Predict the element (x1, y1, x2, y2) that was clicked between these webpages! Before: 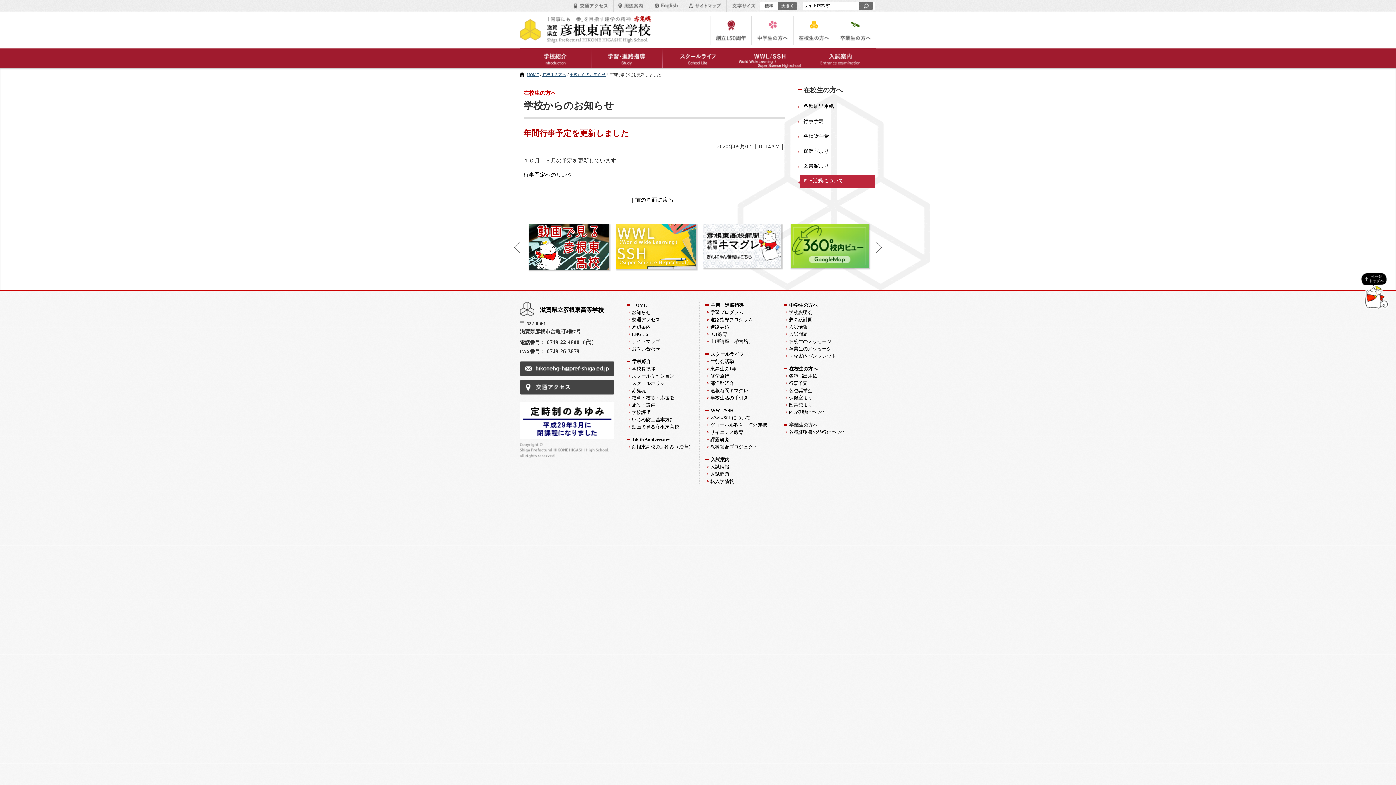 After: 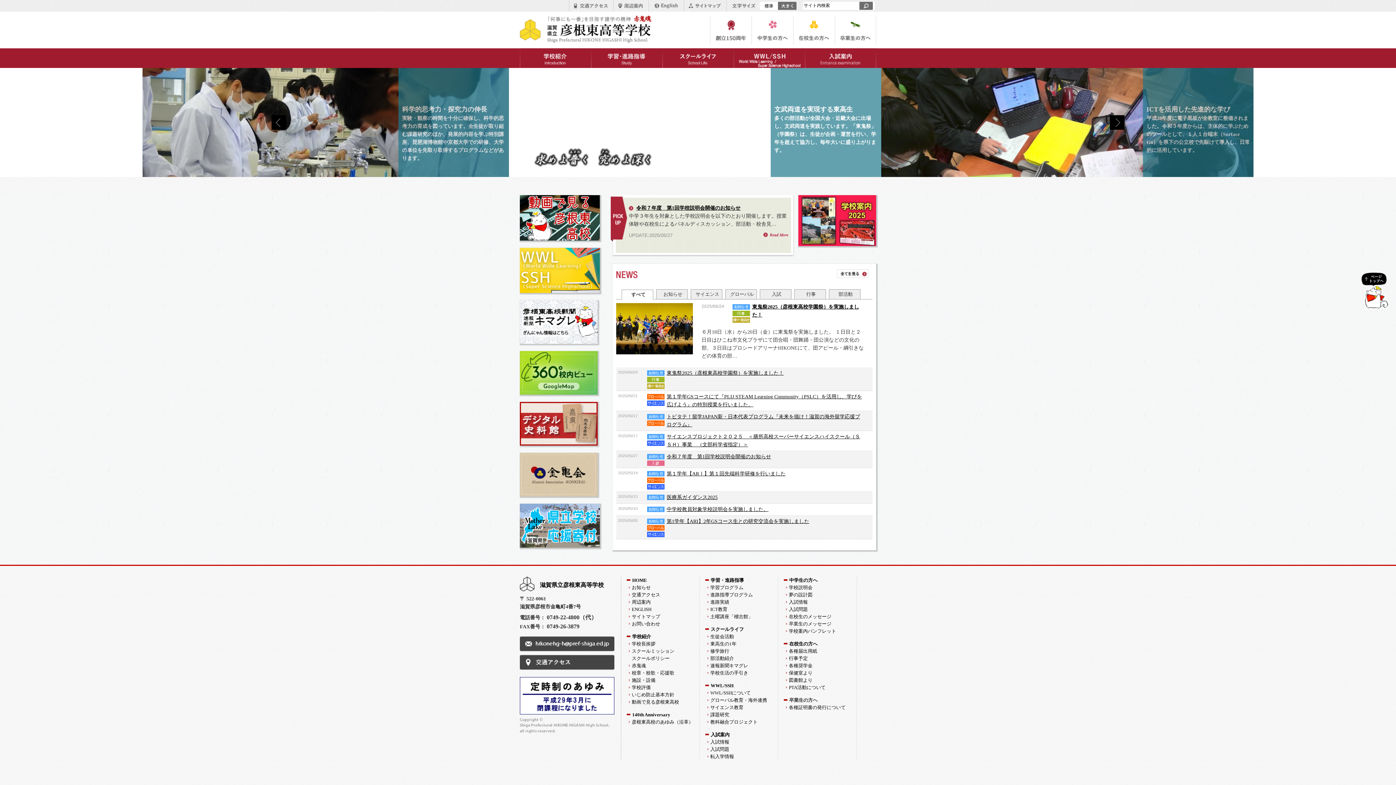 Action: label: HOME bbox: (527, 72, 539, 76)